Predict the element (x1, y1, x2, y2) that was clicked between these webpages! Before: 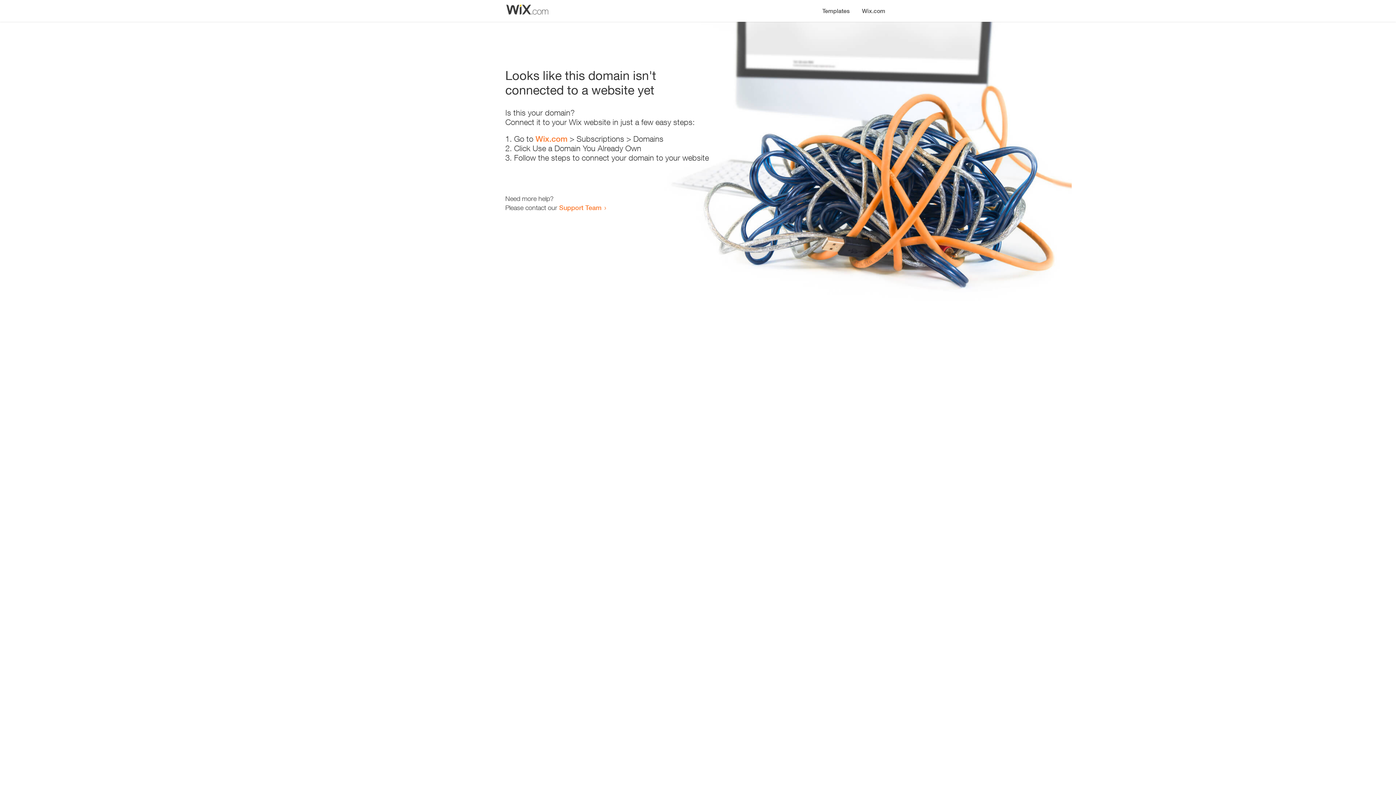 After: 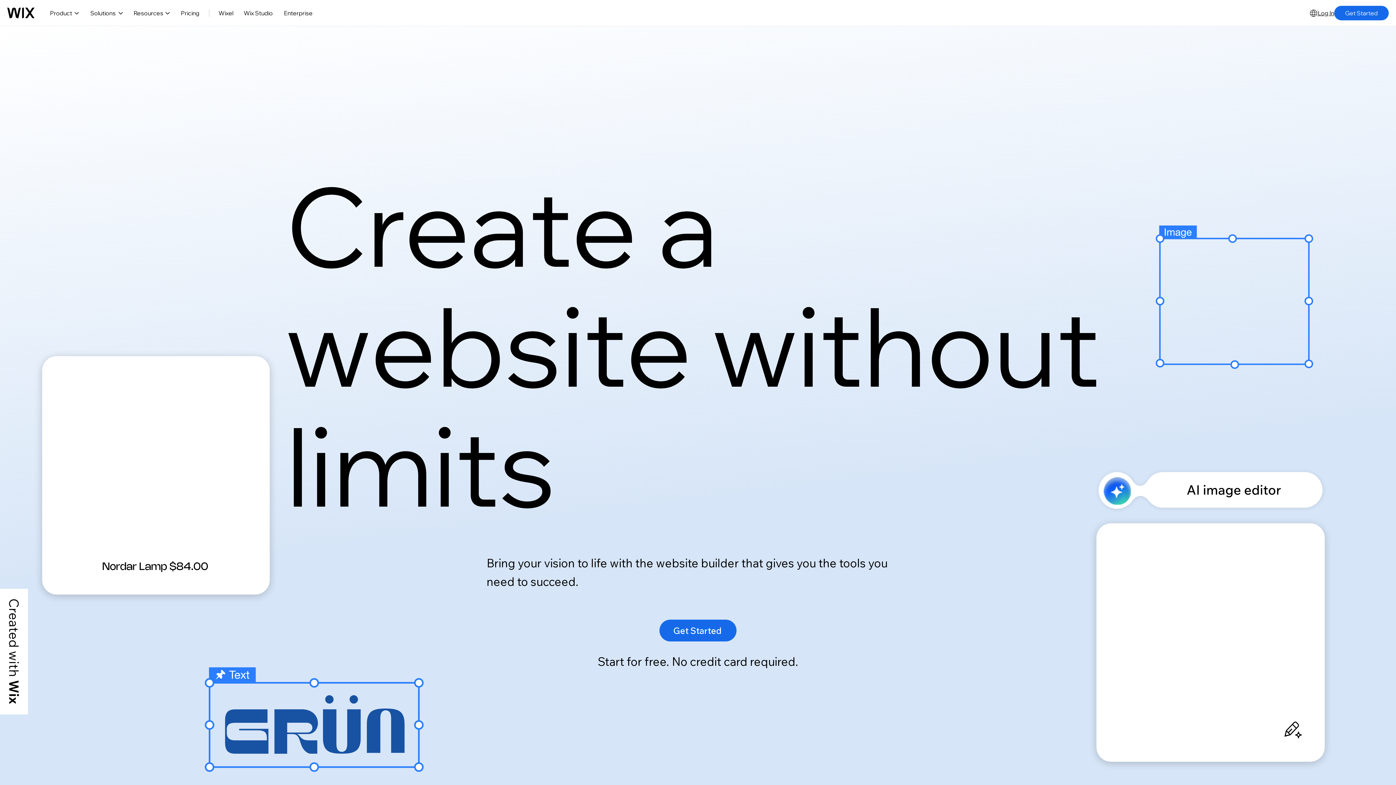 Action: bbox: (856, 0, 890, 14) label: Wix.com